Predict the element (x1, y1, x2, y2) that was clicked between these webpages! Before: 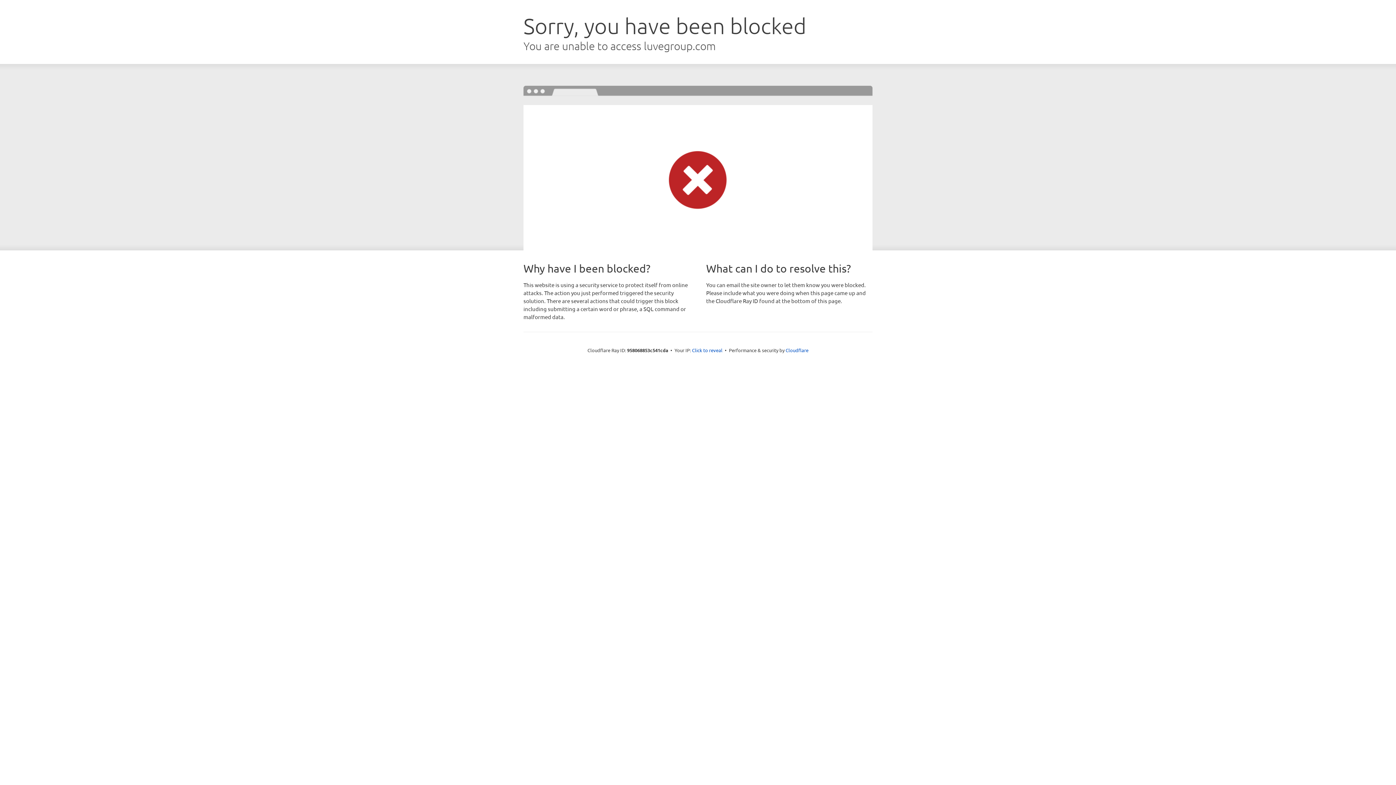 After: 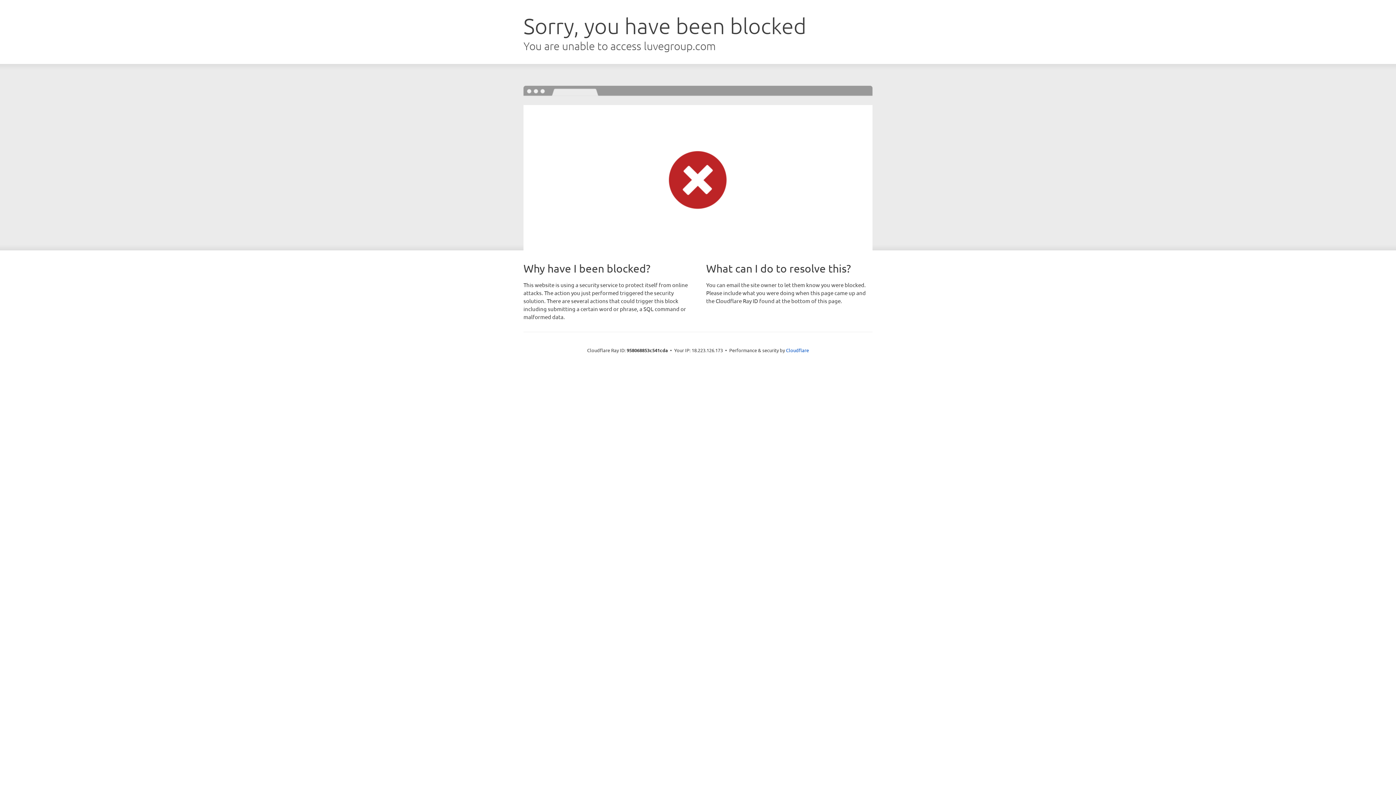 Action: label: Click to reveal bbox: (692, 346, 722, 353)